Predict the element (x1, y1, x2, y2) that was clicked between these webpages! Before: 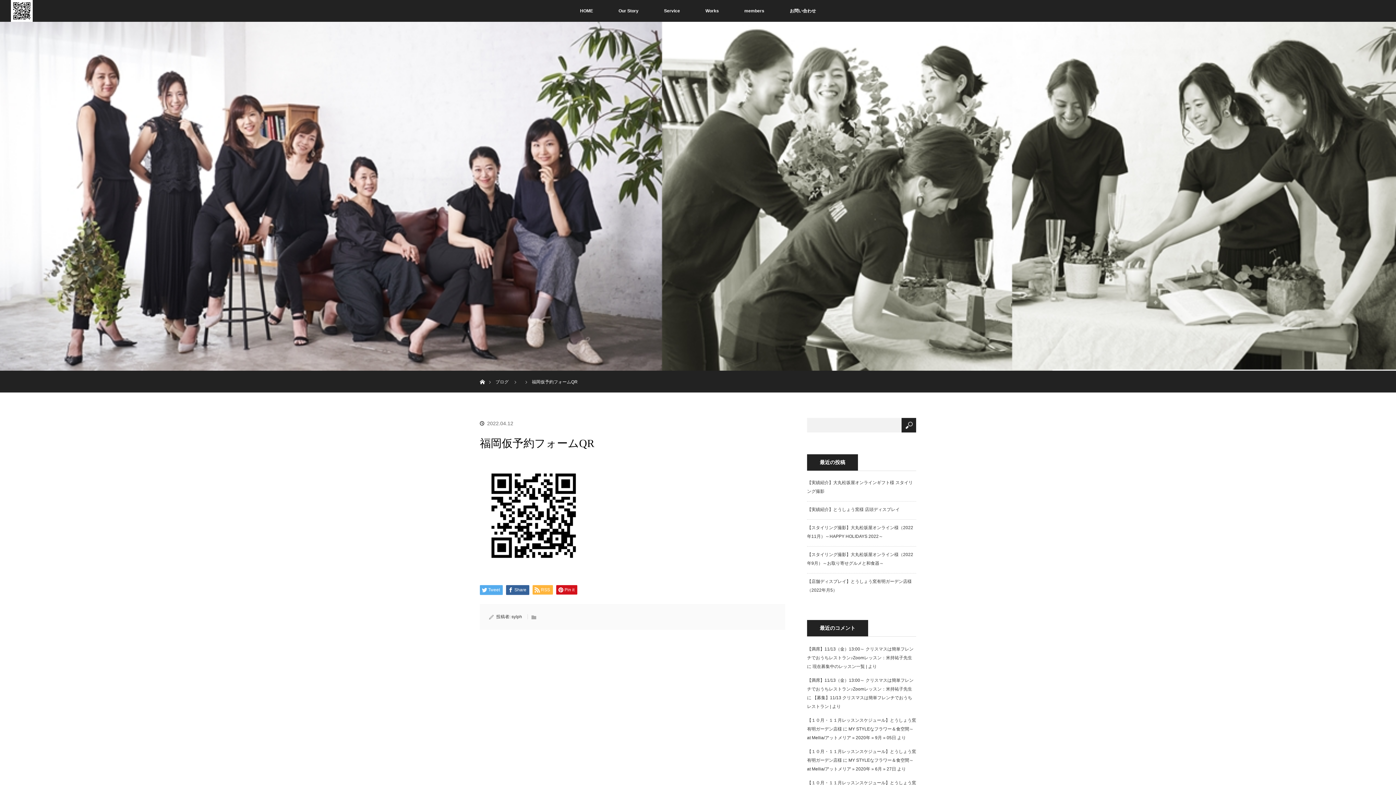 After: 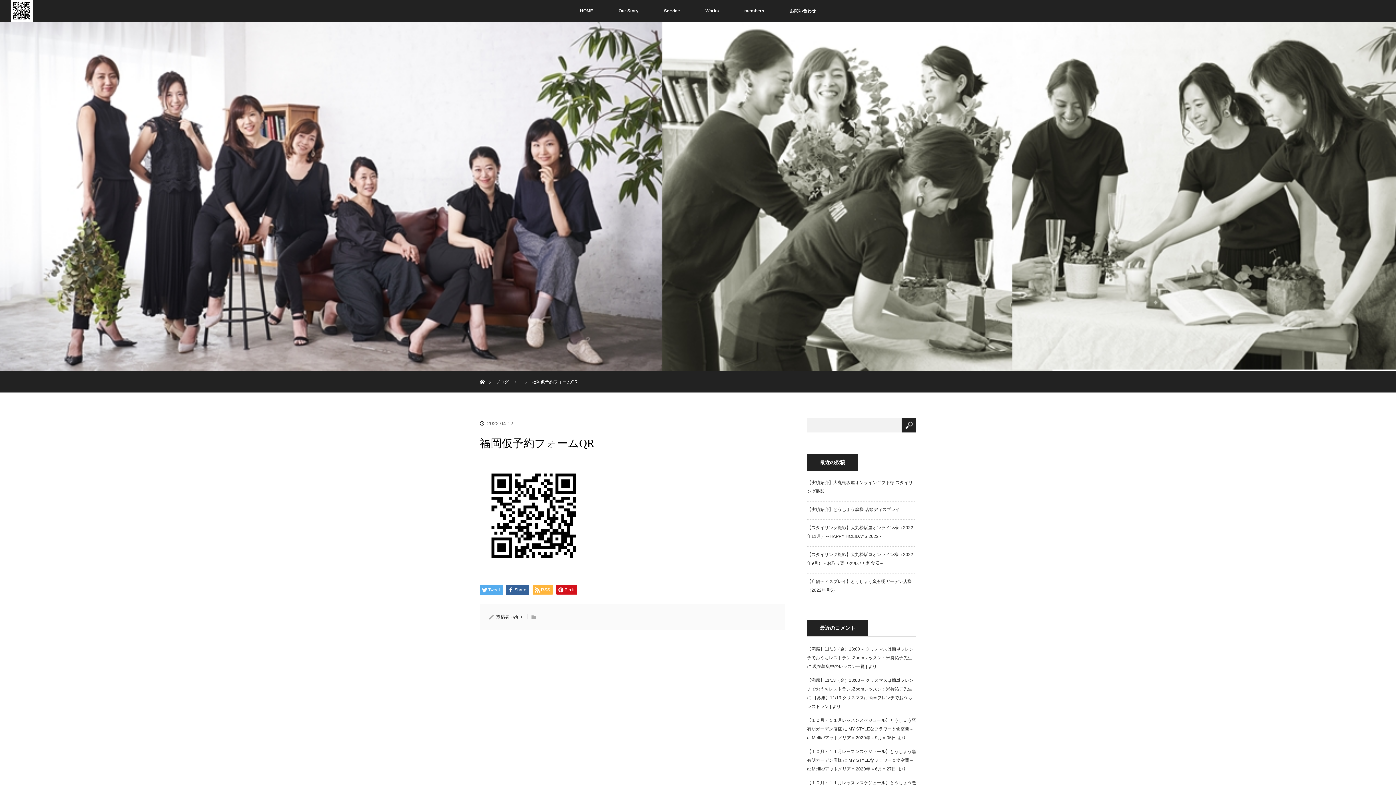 Action: label: ブログ bbox: (495, 379, 508, 384)